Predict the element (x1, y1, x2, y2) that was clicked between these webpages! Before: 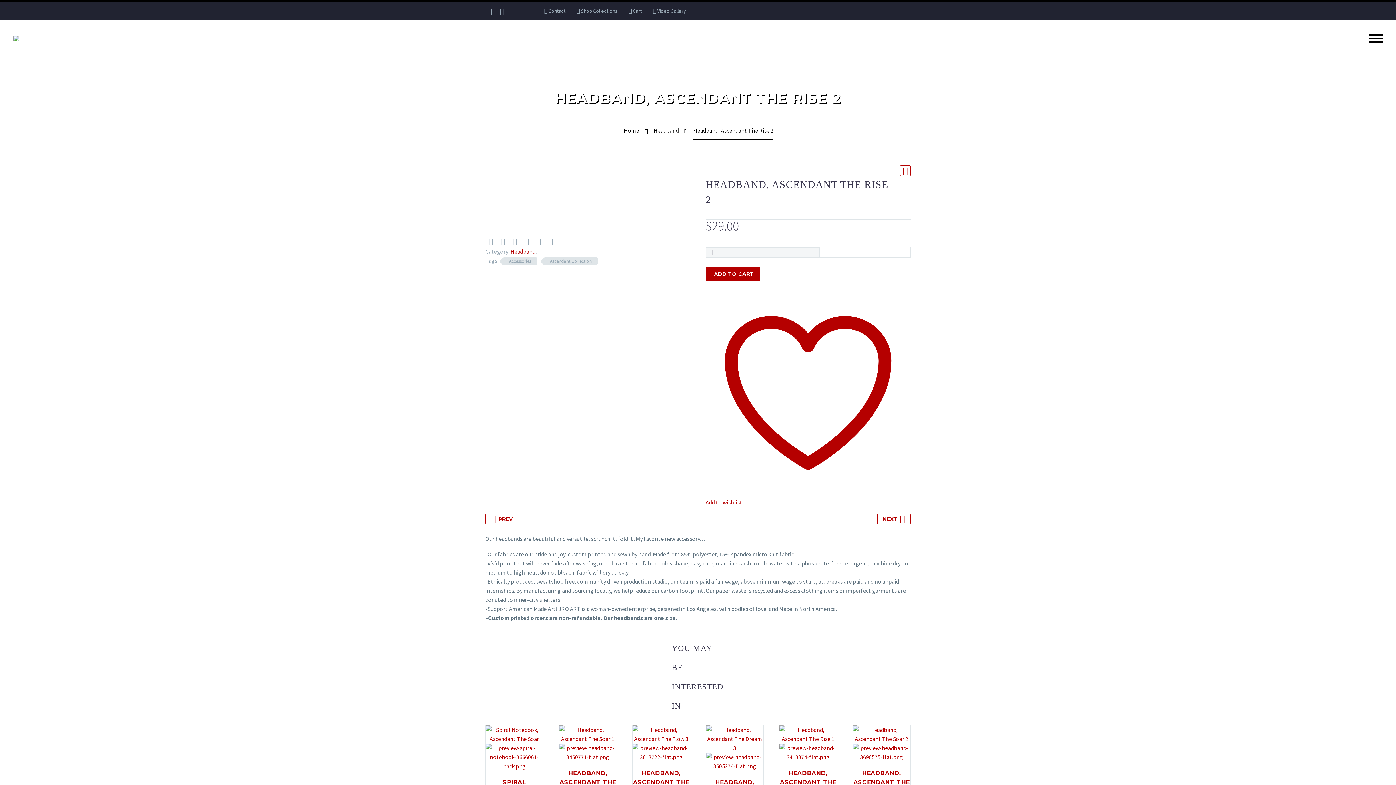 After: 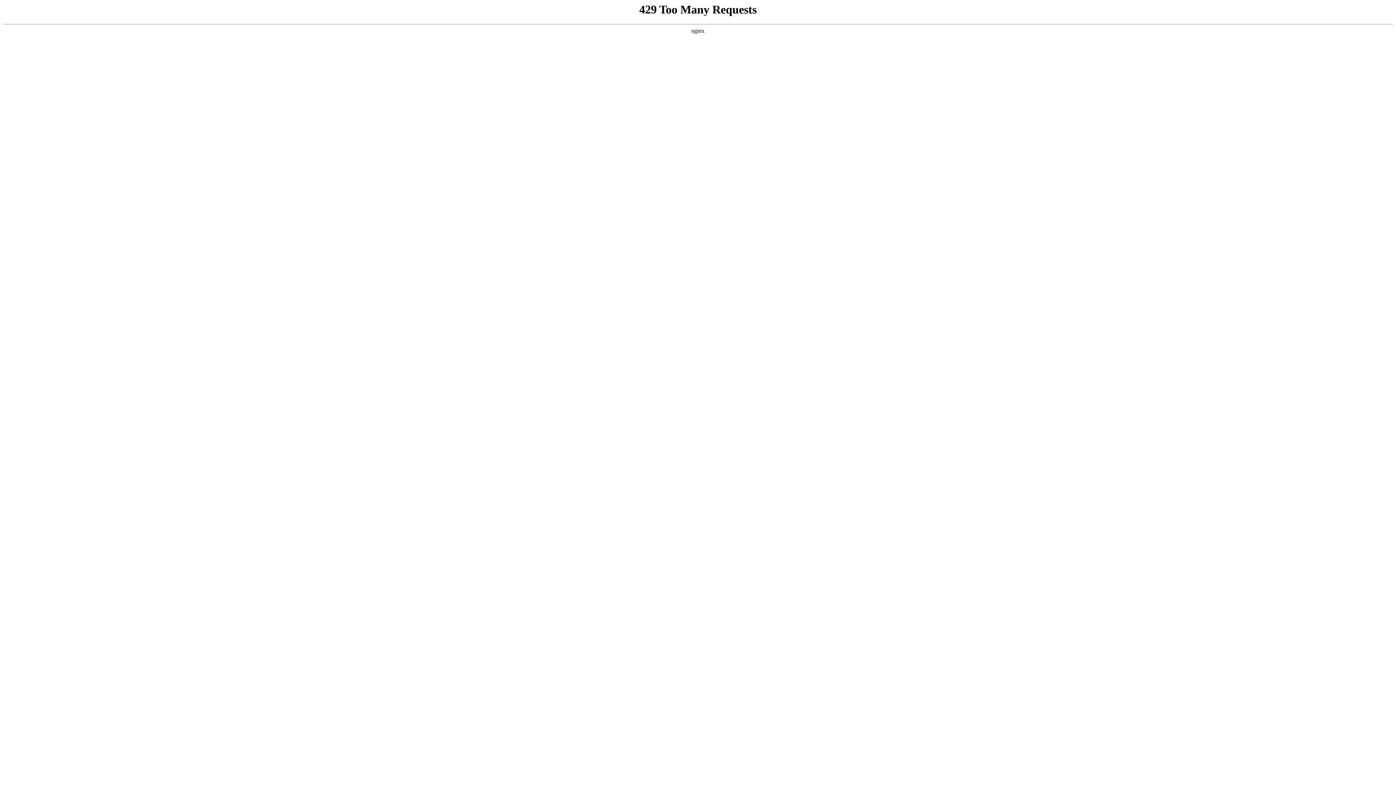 Action: label: Video Gallery bbox: (653, 5, 686, 16)